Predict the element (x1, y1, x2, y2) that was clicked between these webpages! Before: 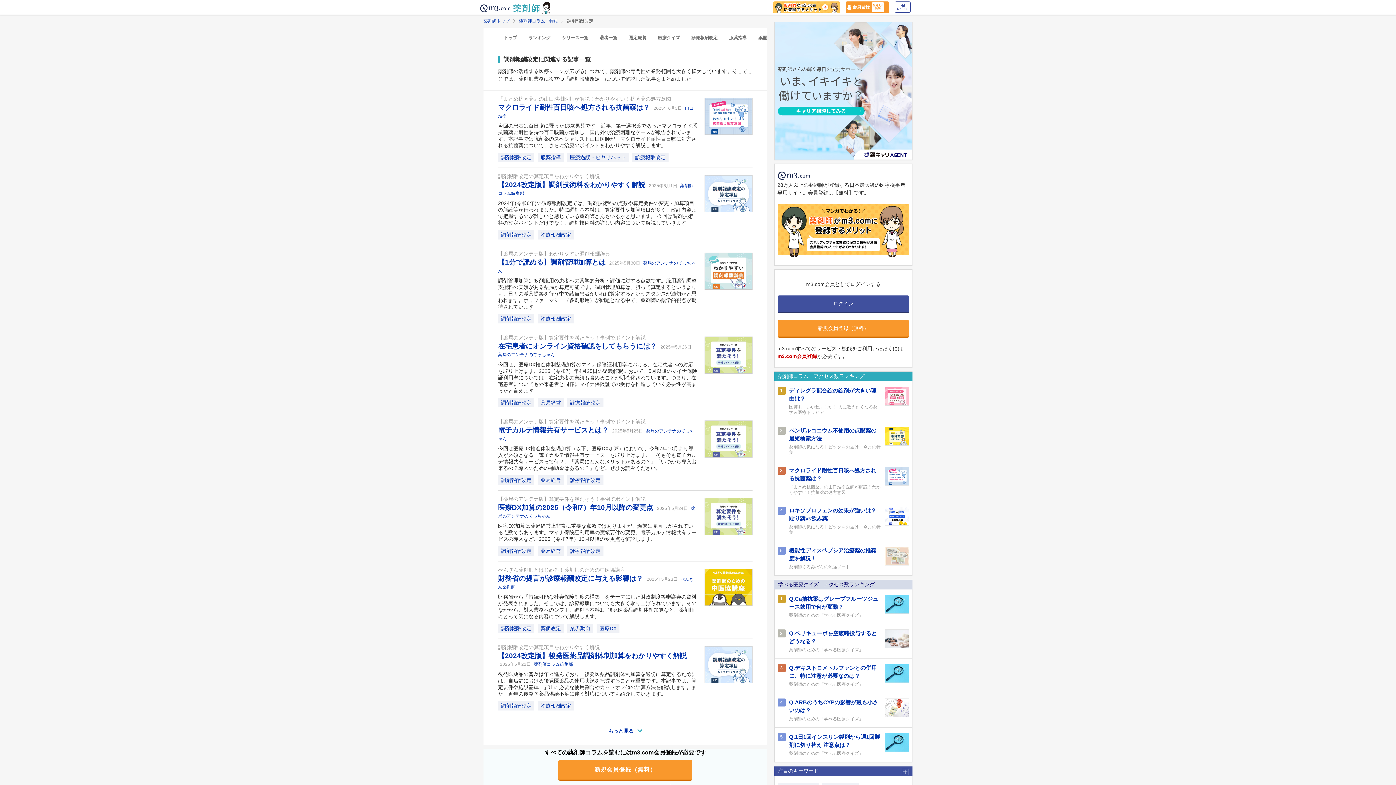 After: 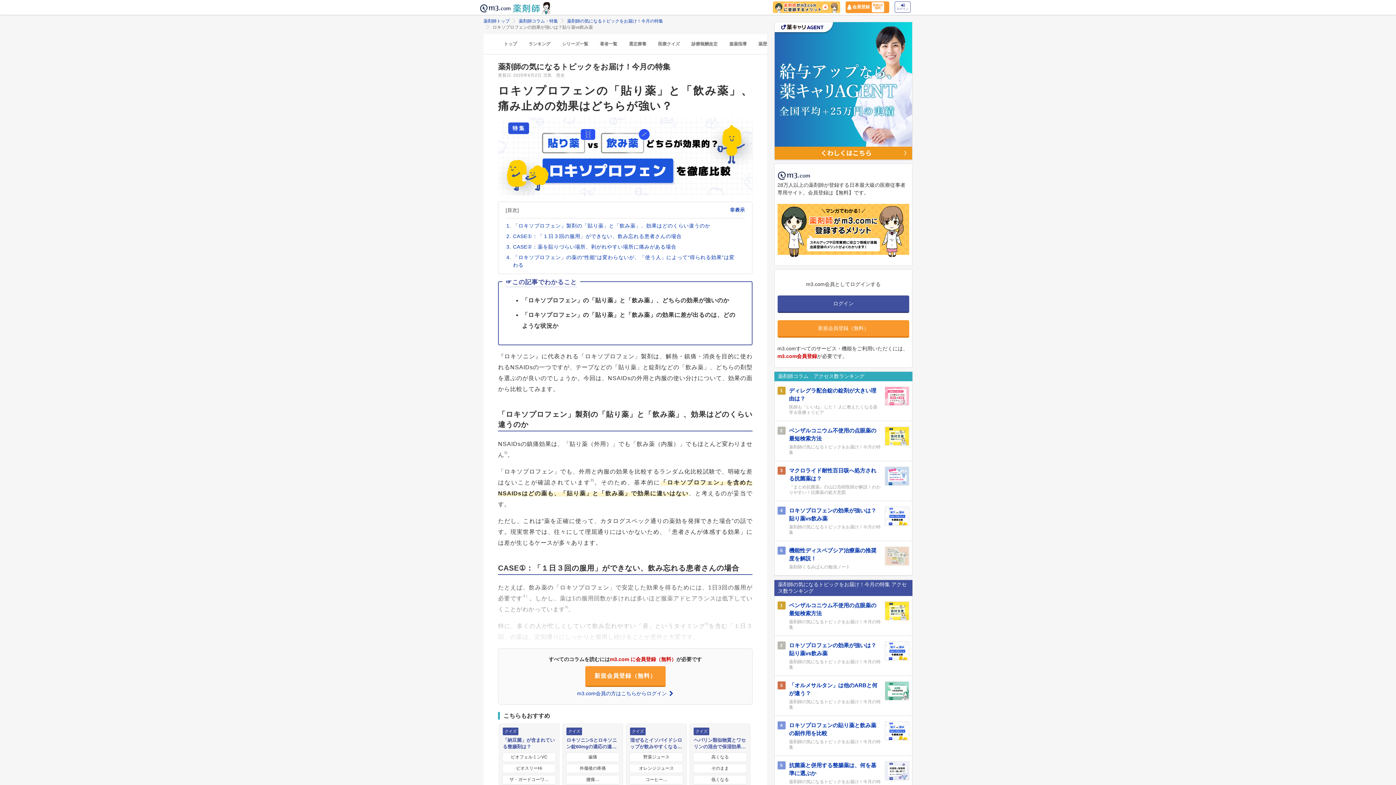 Action: bbox: (777, 506, 785, 535) label: 4